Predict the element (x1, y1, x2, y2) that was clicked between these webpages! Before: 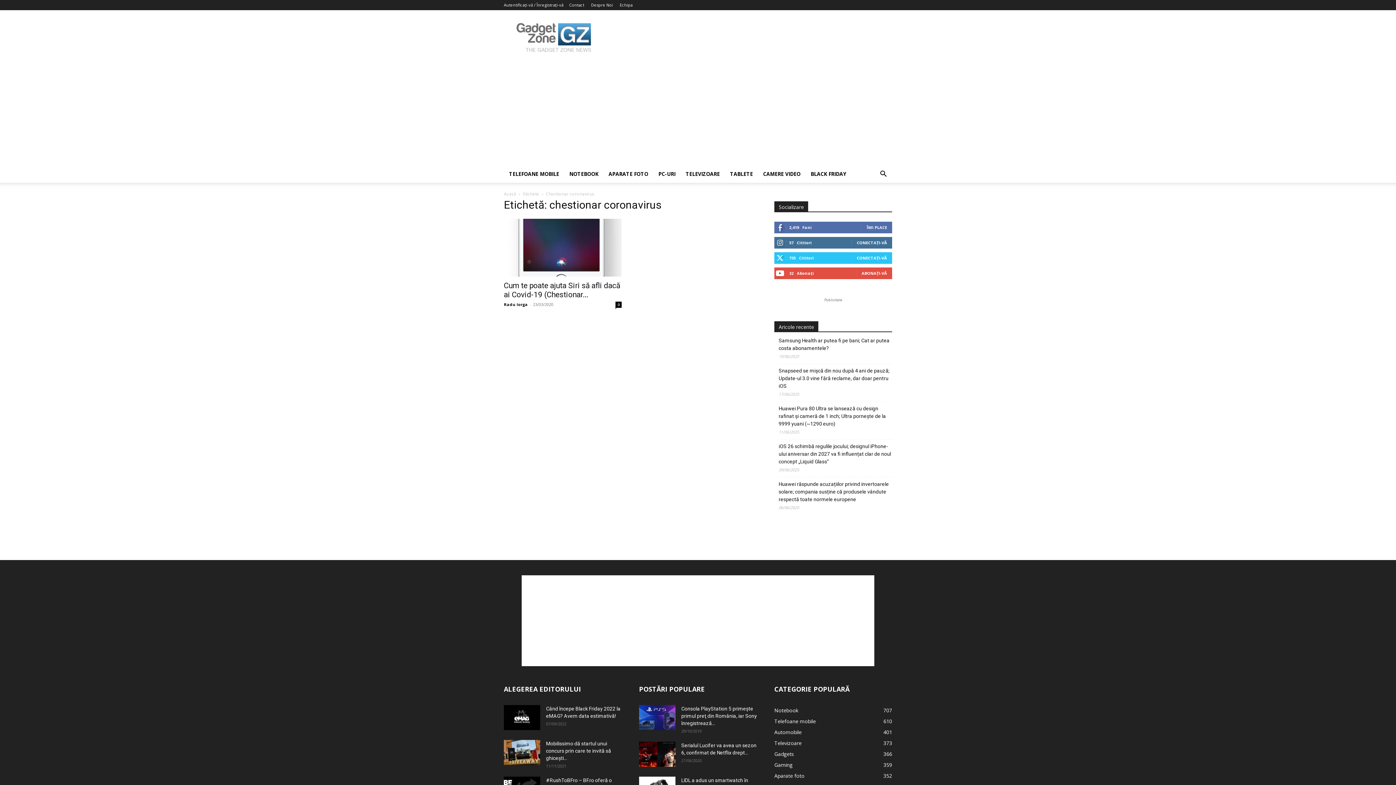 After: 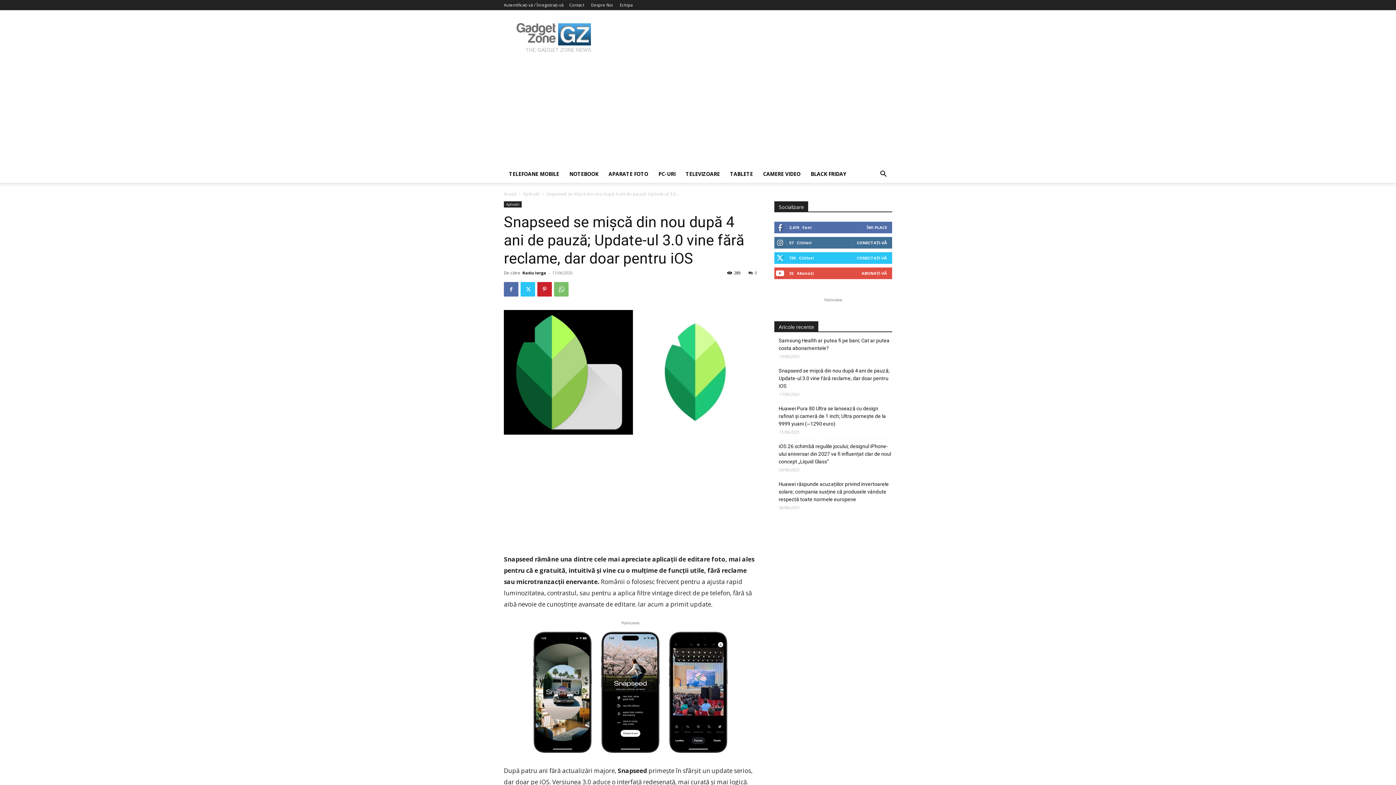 Action: label: Snapseed se mișcă din nou după 4 ani de pauză; Update-ul 3.0 vine fără reclame, dar doar pentru iOS bbox: (778, 367, 892, 390)